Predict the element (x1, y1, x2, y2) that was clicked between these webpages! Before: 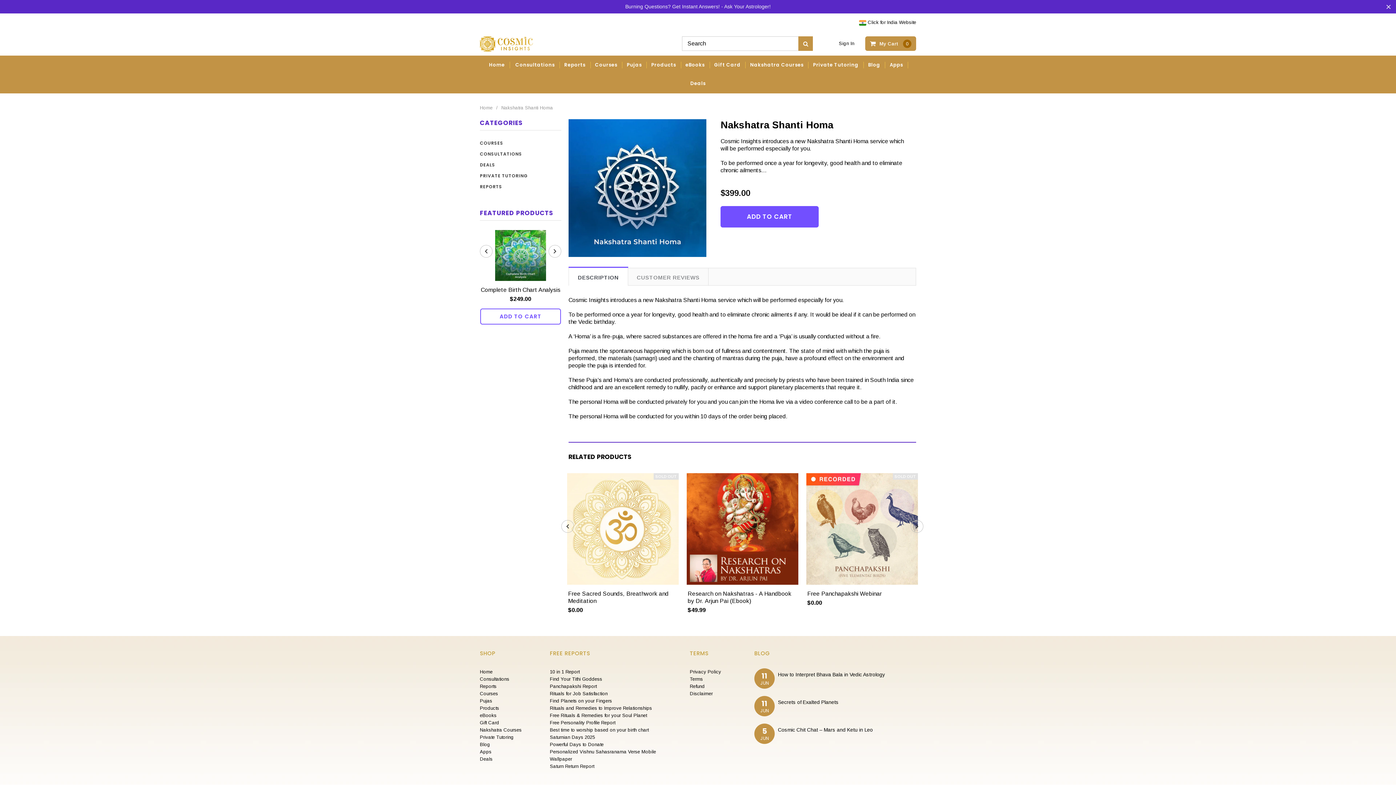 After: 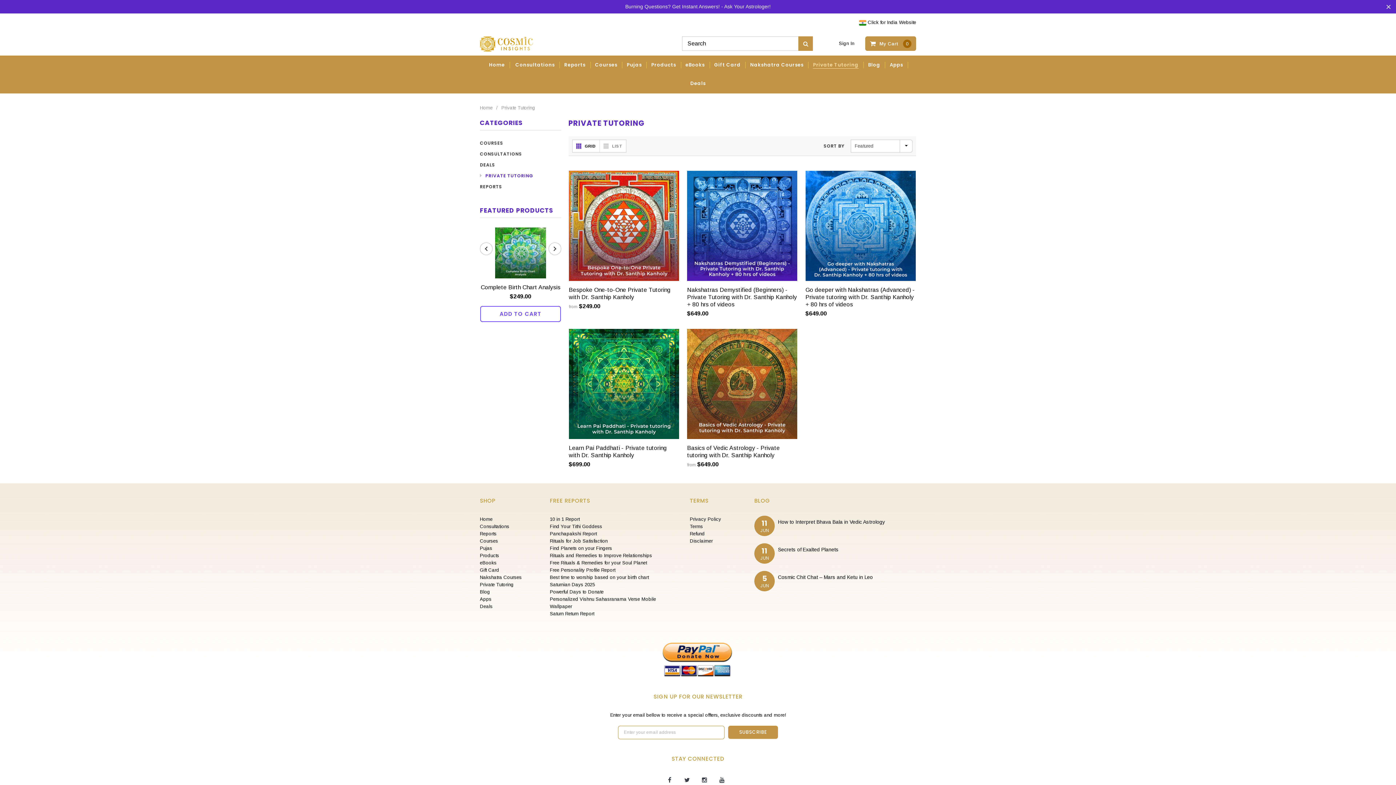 Action: bbox: (480, 735, 513, 740) label: Private Tutoring